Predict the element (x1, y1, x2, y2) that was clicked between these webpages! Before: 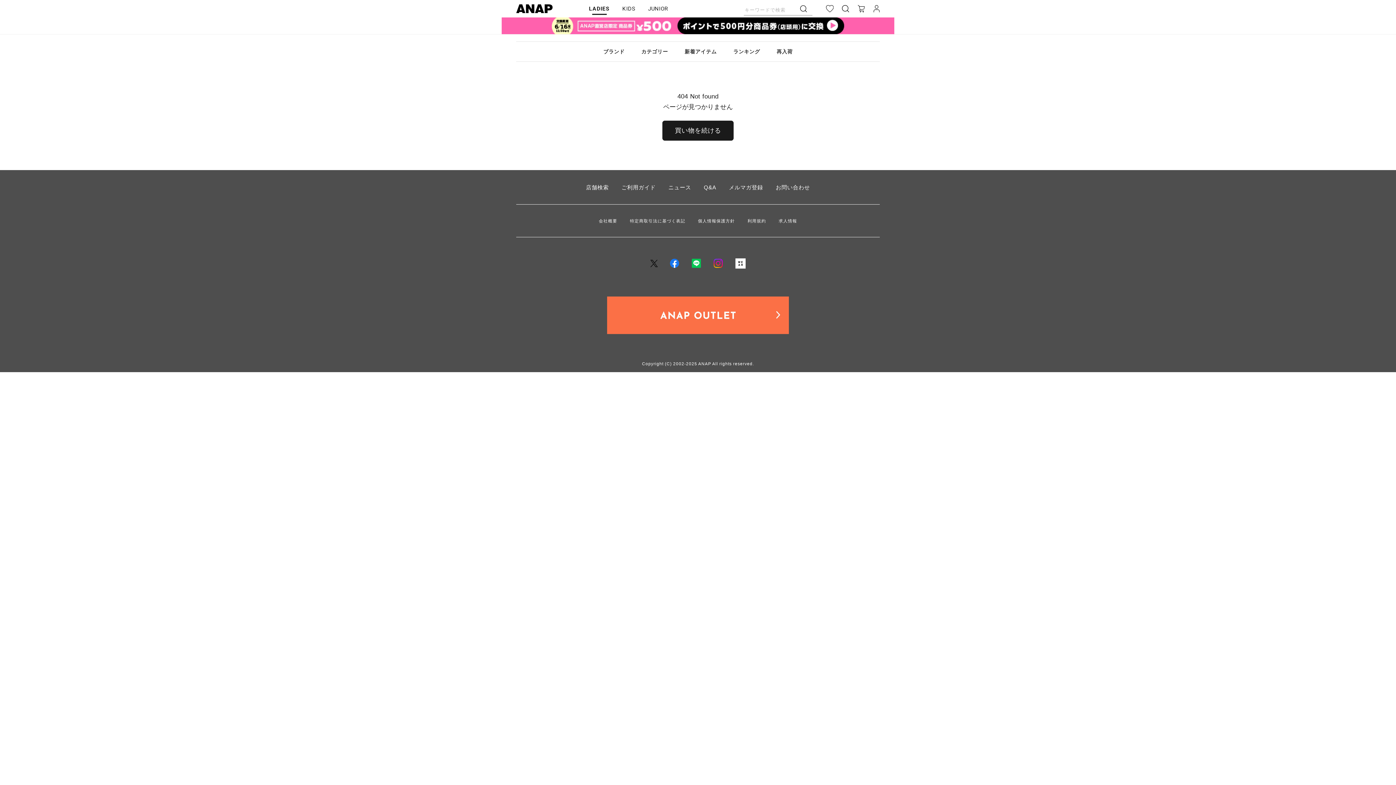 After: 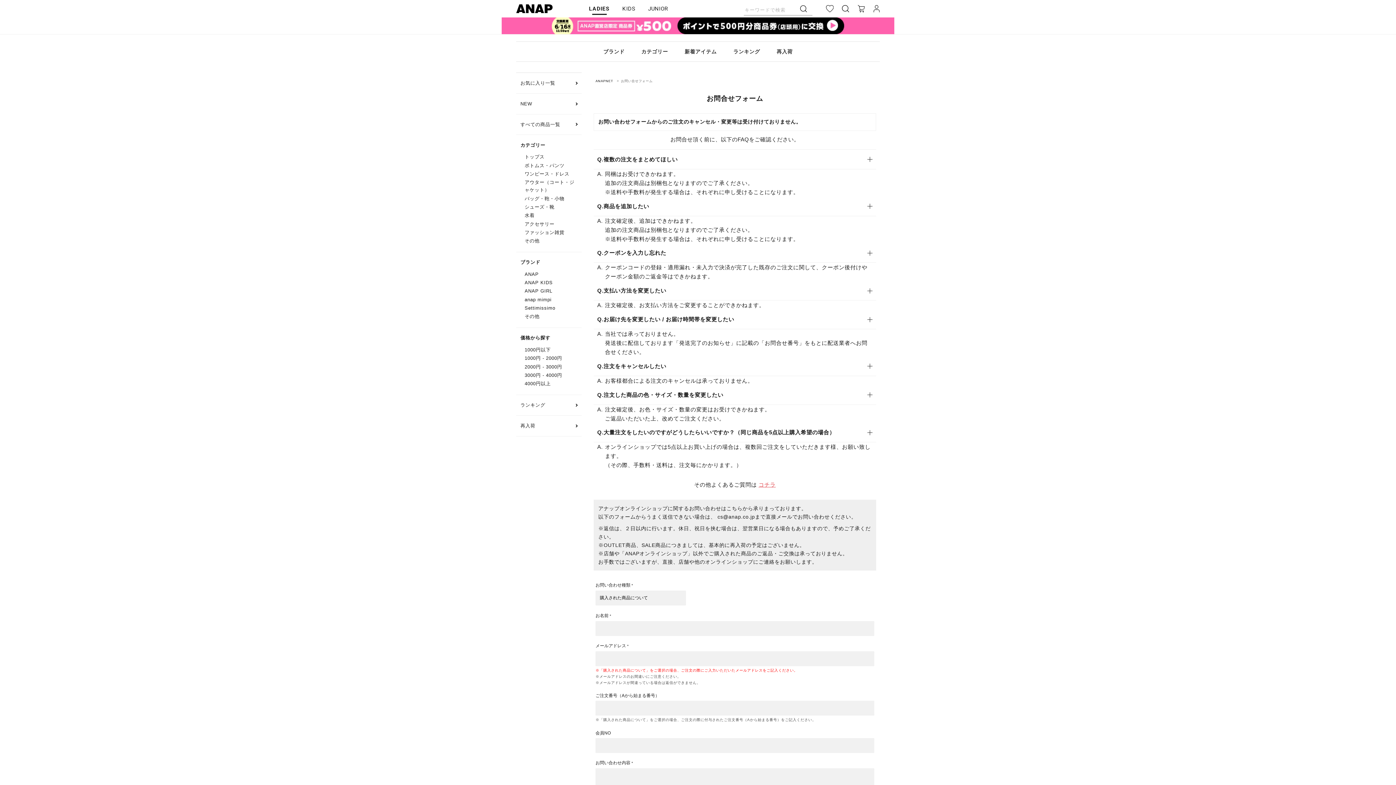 Action: bbox: (775, 184, 810, 190) label: お問い合わせ